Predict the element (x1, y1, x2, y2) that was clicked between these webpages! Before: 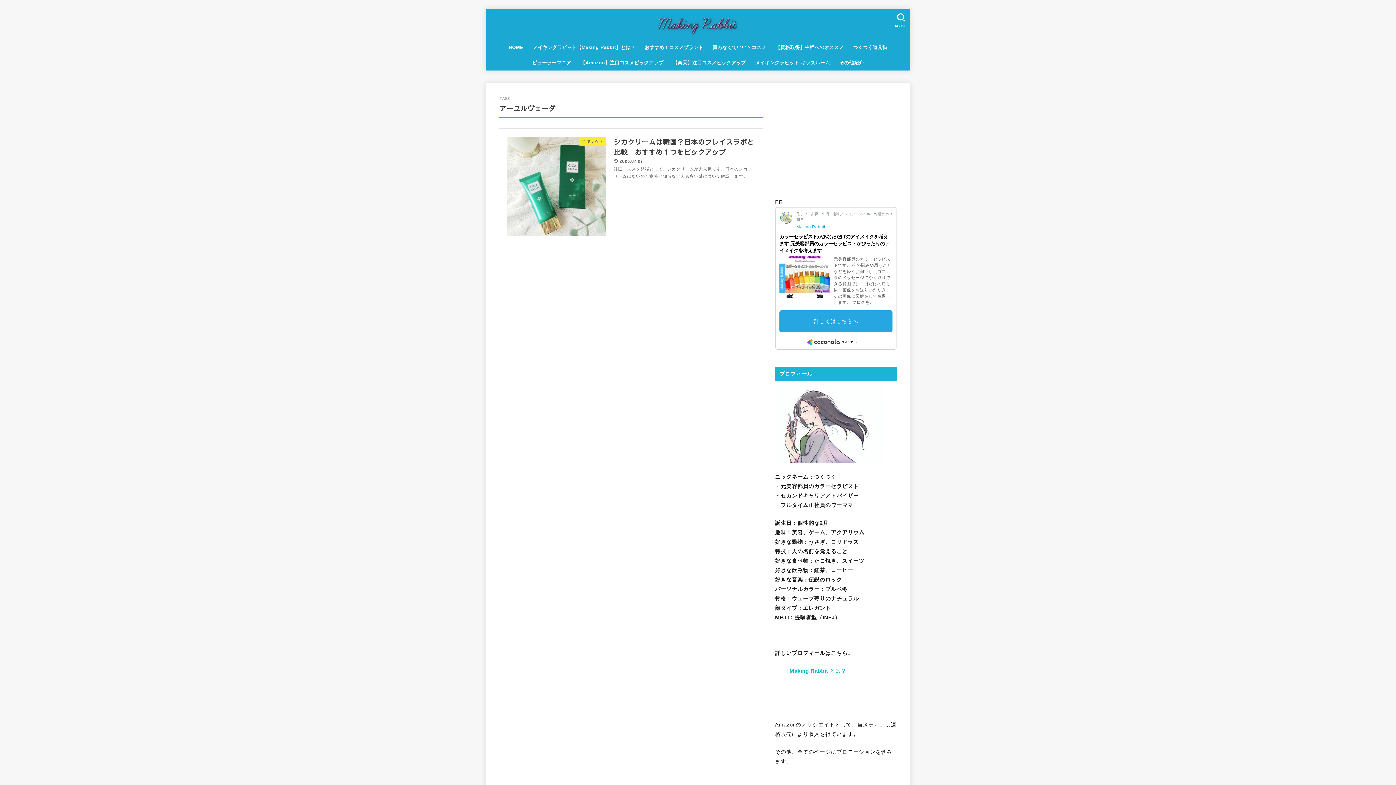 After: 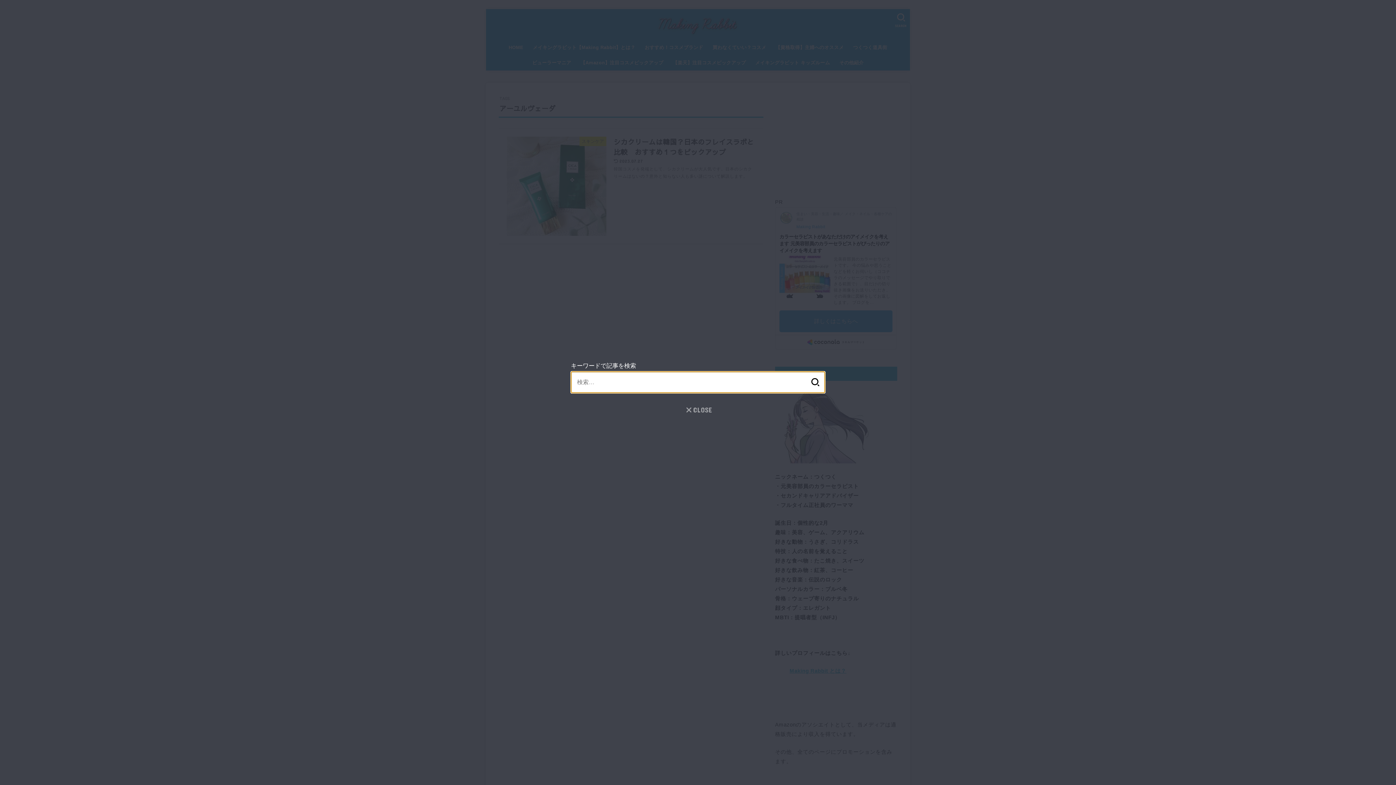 Action: label: SEARCH bbox: (891, 9, 911, 30)